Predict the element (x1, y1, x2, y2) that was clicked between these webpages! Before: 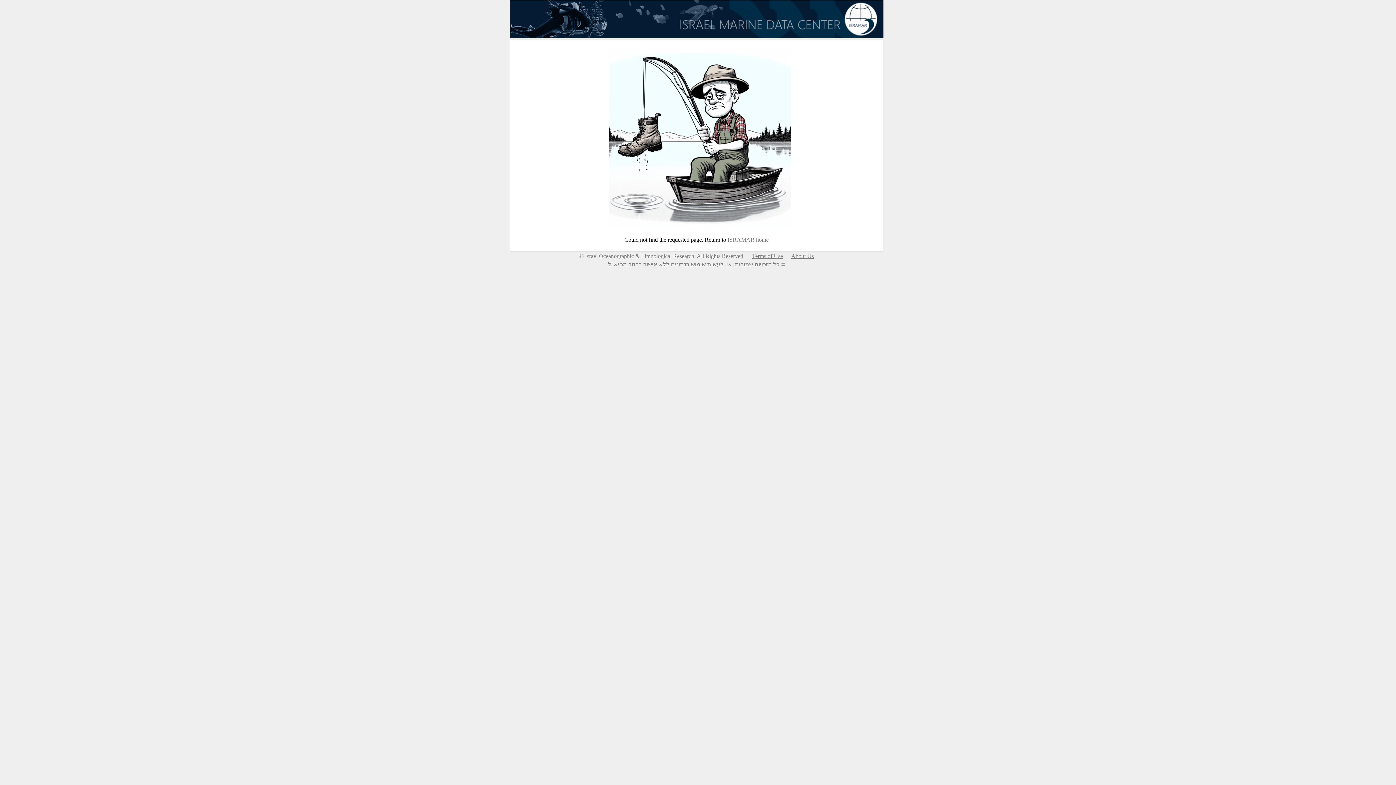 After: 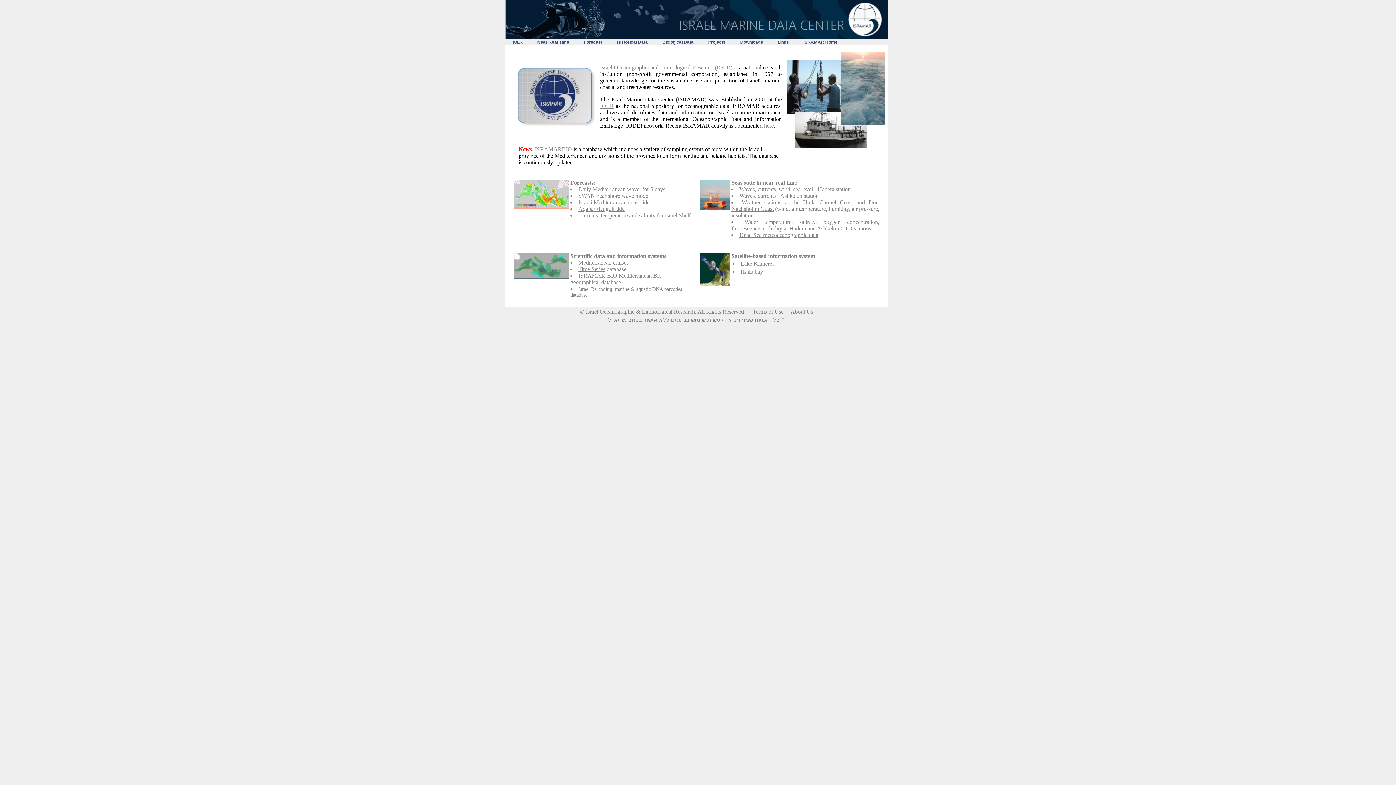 Action: bbox: (727, 236, 768, 242) label: ISRAMAR home